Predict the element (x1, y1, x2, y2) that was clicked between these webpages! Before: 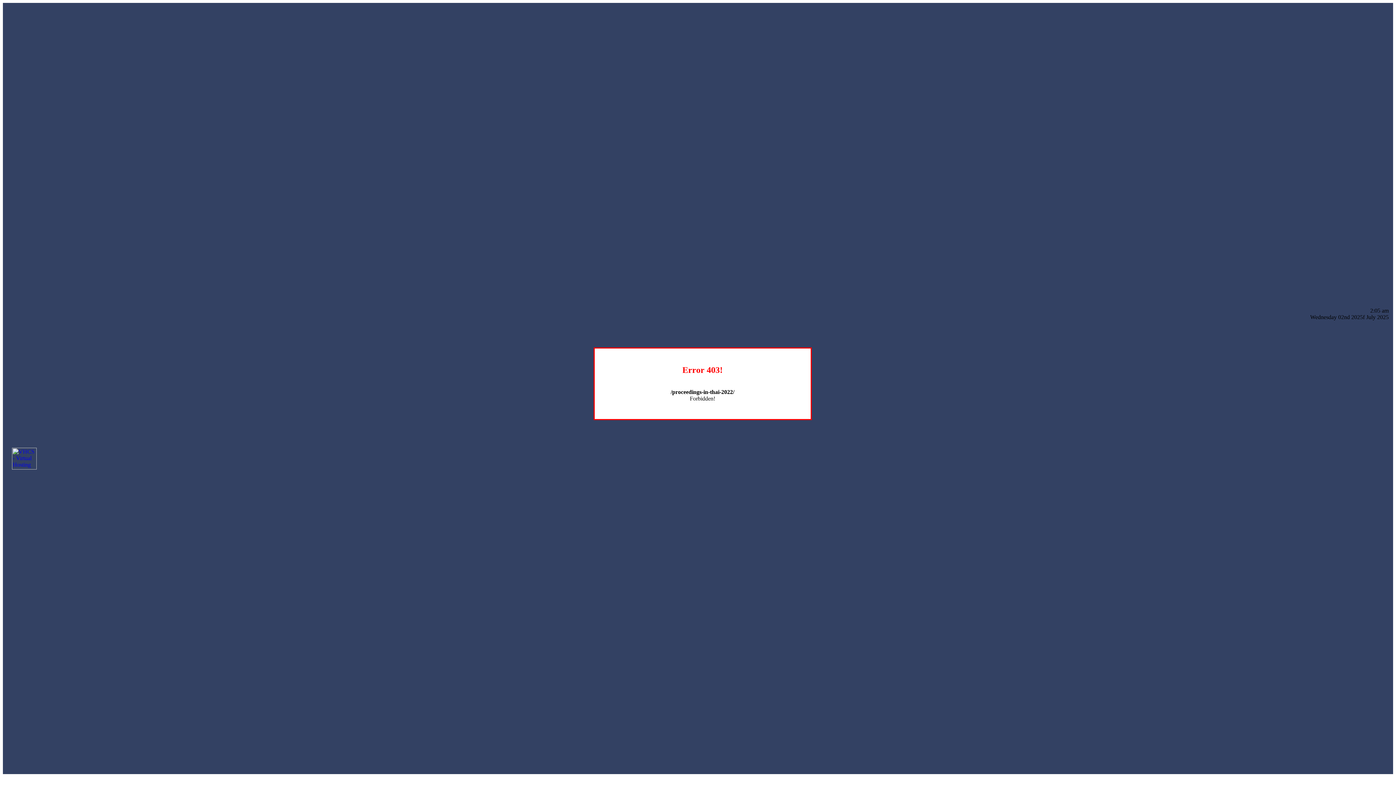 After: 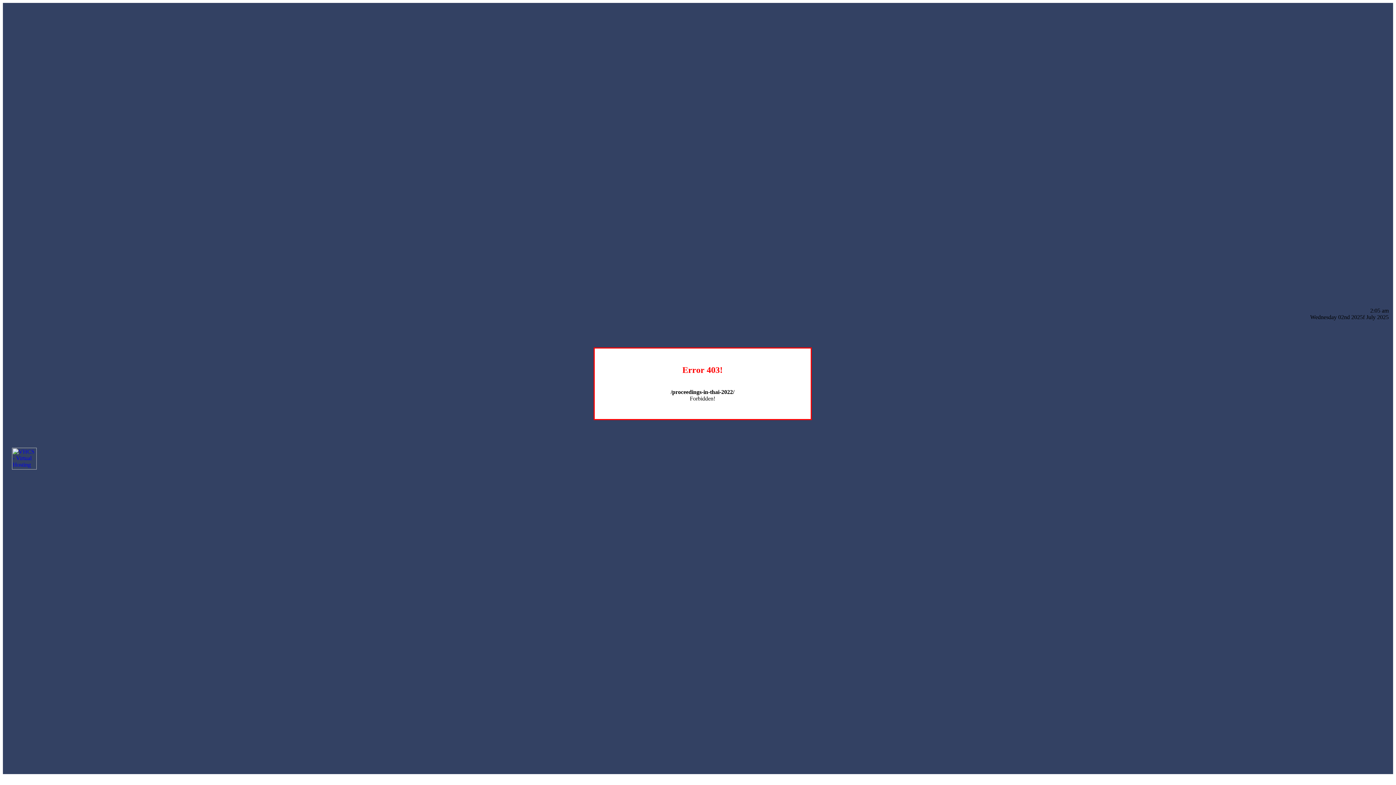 Action: bbox: (12, 464, 36, 470)